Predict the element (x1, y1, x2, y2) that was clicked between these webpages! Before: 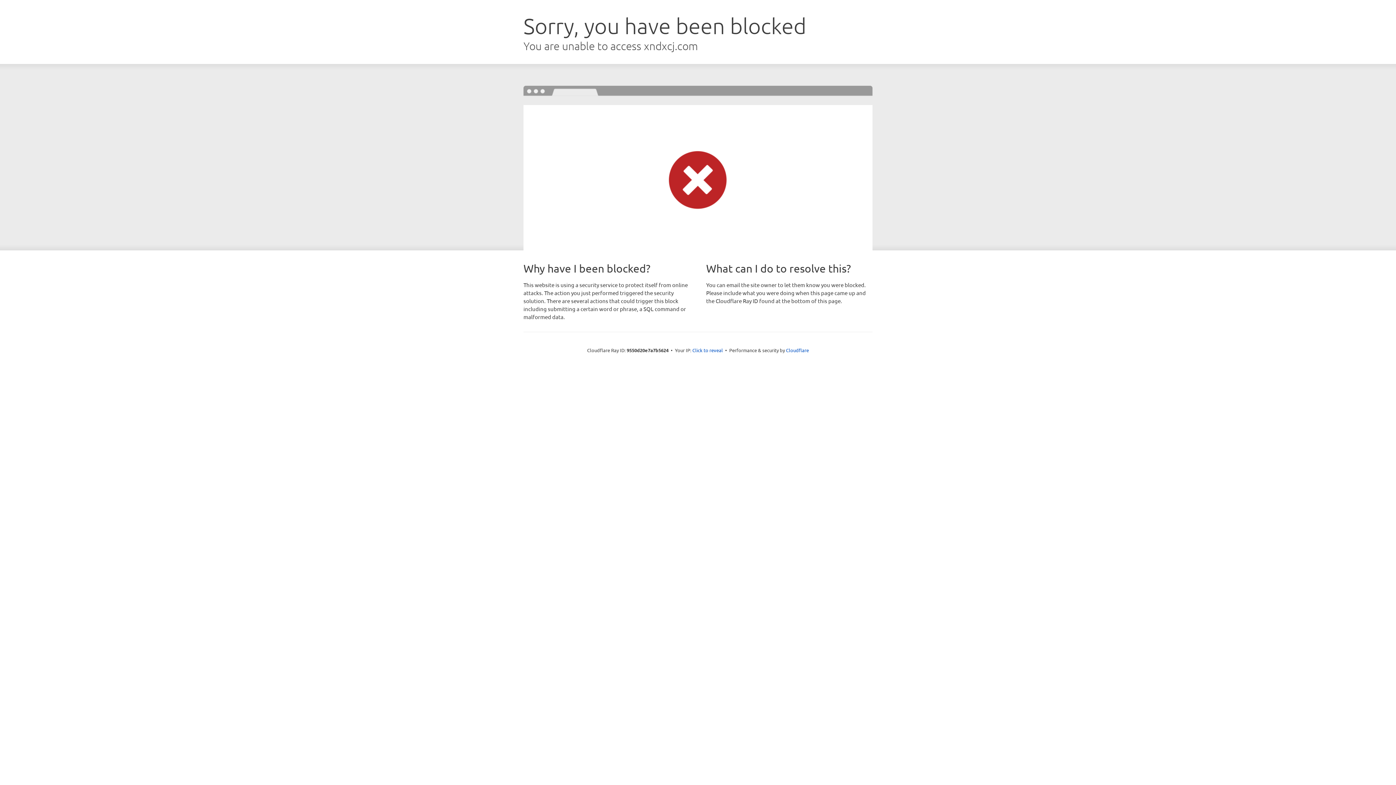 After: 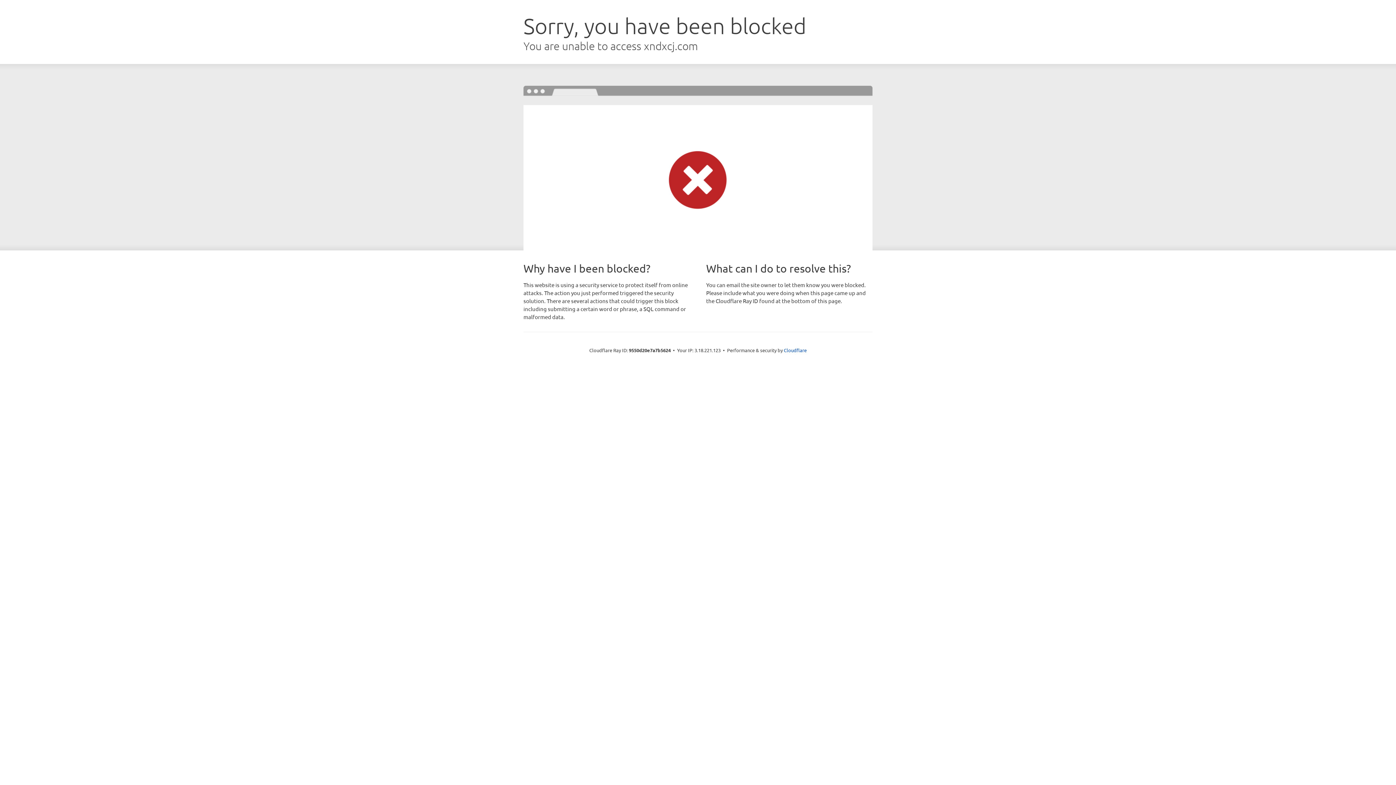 Action: bbox: (692, 346, 723, 353) label: Click to reveal